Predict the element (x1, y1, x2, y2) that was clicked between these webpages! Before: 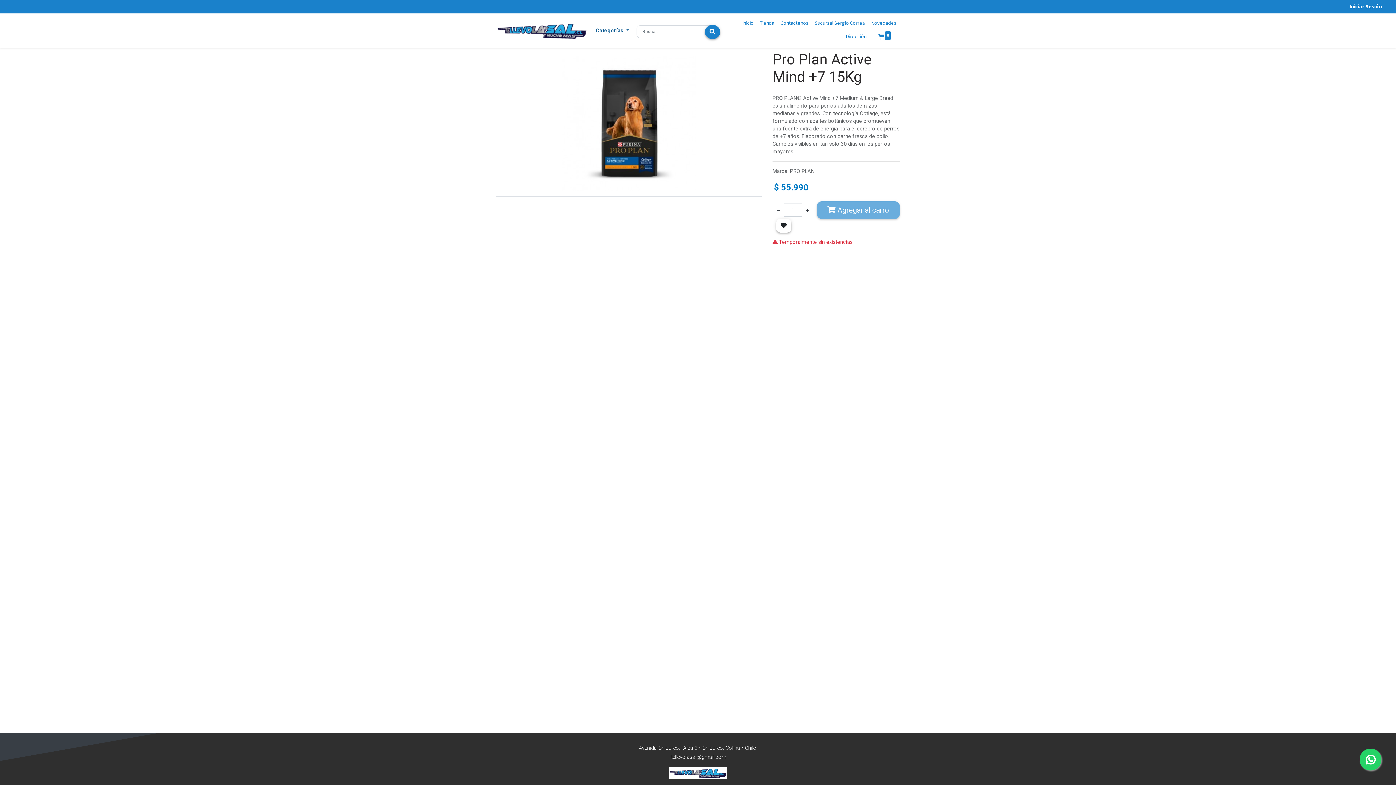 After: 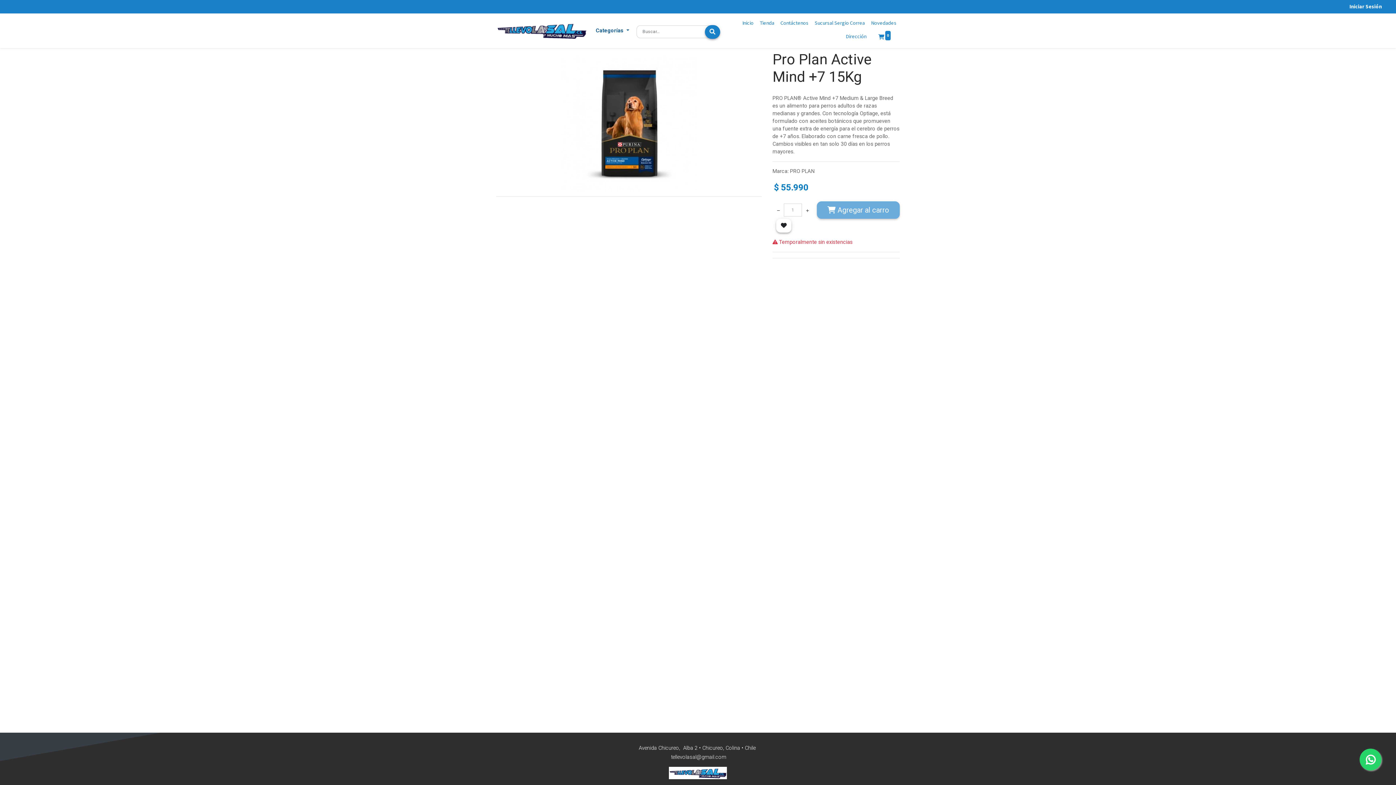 Action: bbox: (812, 16, 868, 29) label: Sucursal Sergio Correa